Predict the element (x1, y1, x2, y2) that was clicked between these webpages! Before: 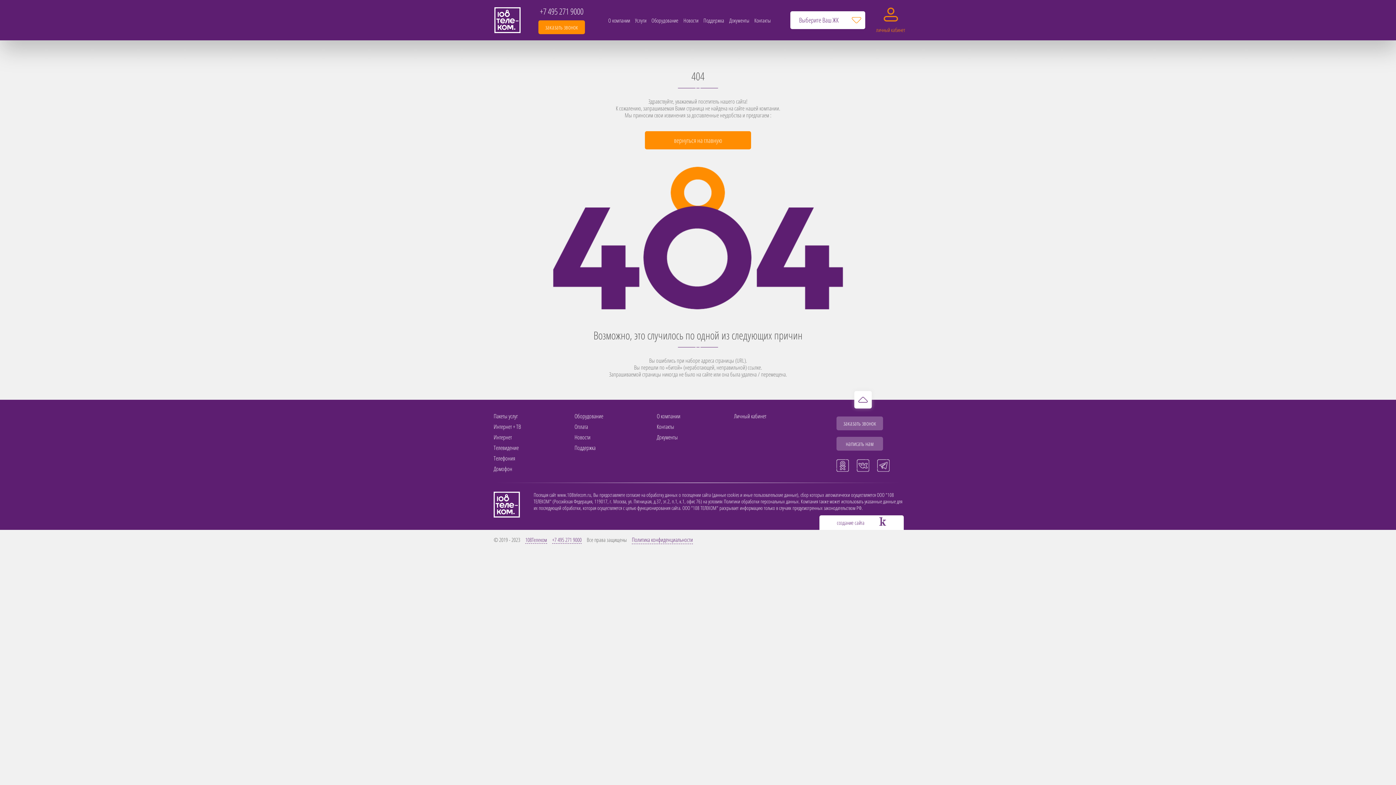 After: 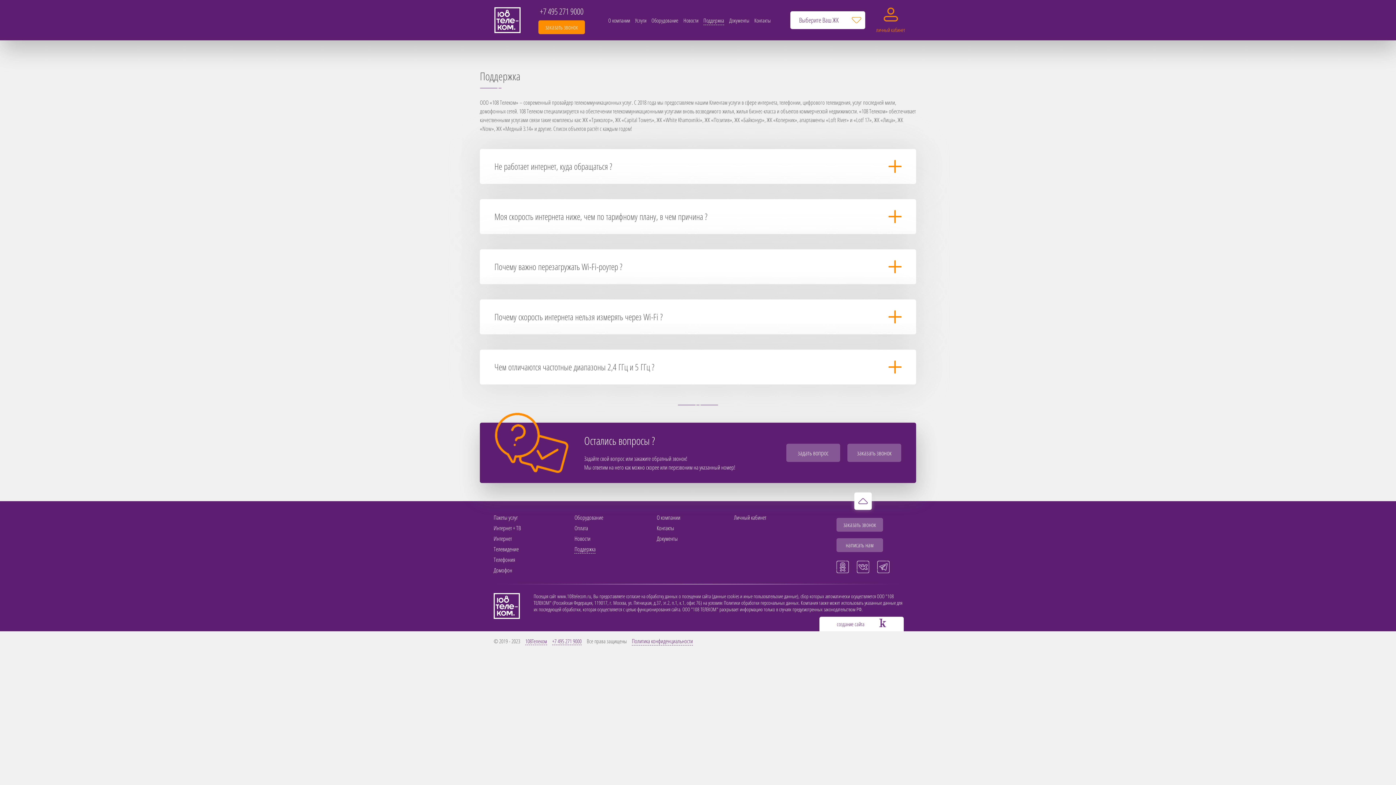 Action: bbox: (574, 443, 595, 452) label: Поддержка